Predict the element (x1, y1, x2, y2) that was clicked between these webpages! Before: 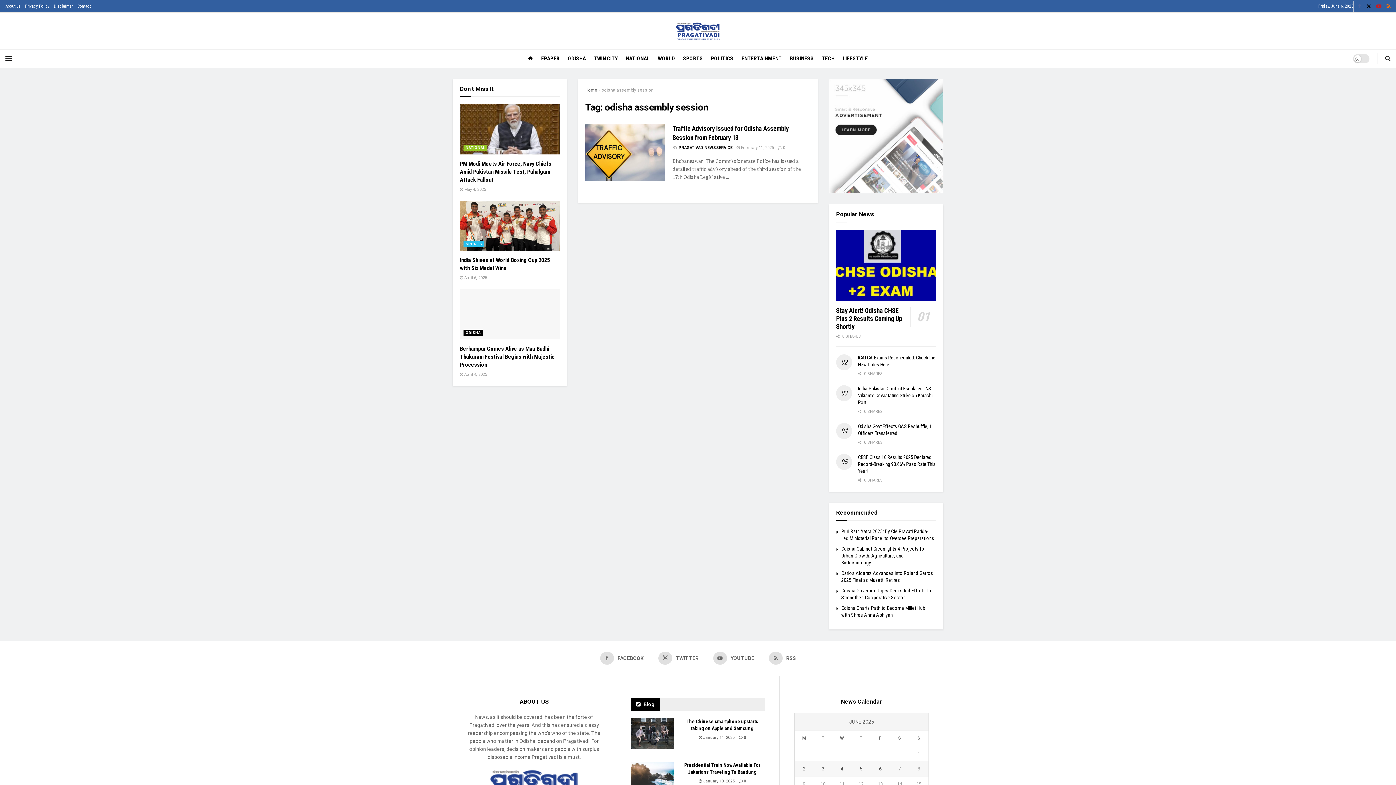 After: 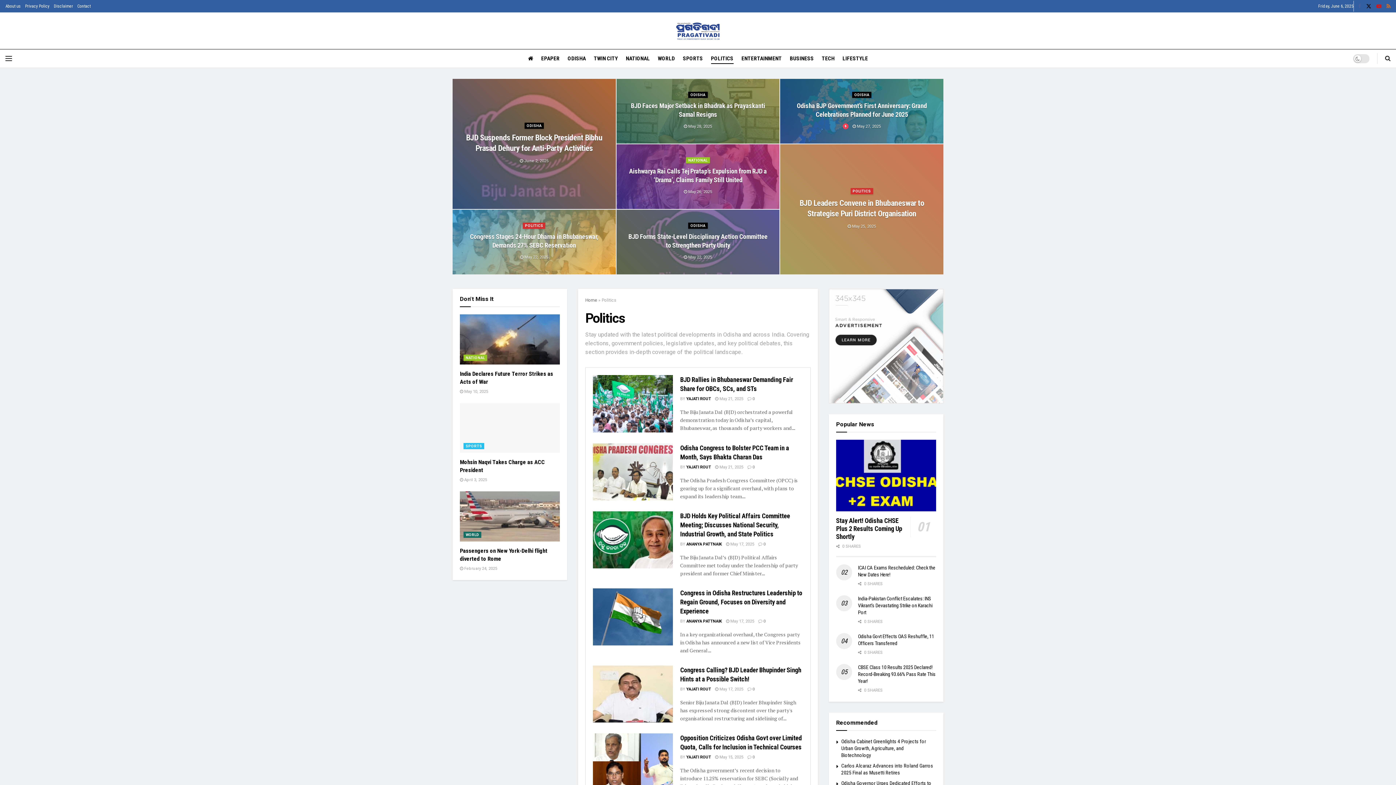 Action: label: POLITICS bbox: (711, 53, 733, 64)